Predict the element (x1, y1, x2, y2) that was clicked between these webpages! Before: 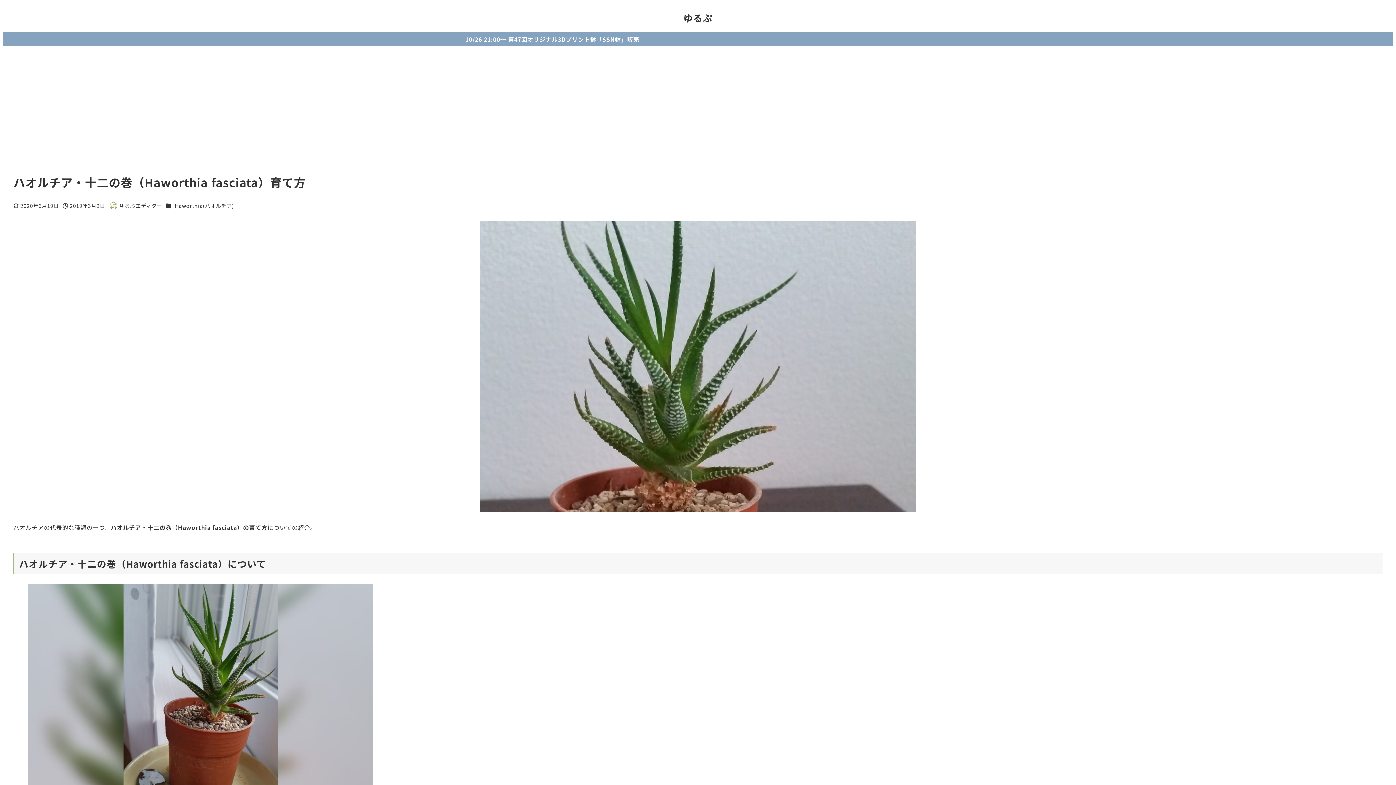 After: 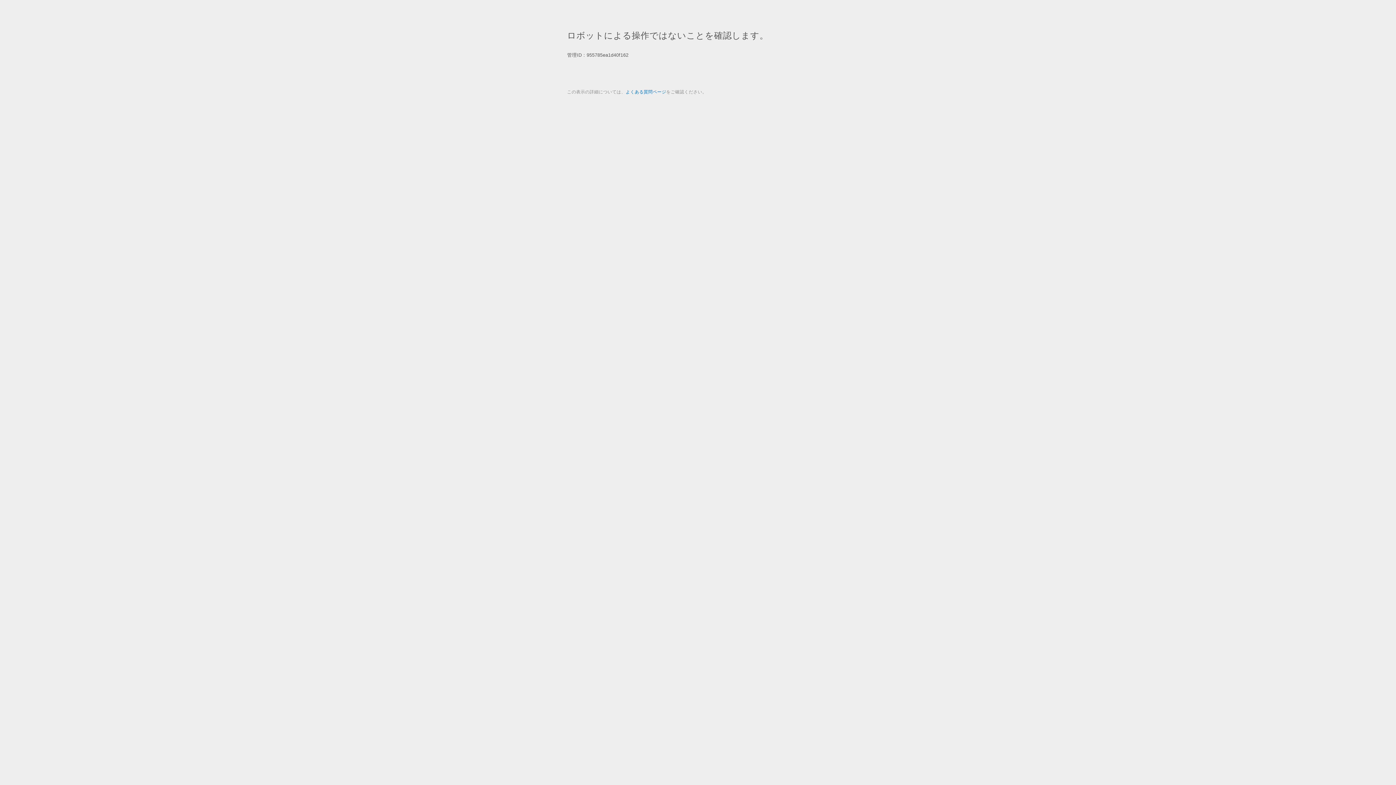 Action: label: 10/26 21:00〜 第47回オリジナル3Dプリント鉢「SSN鉢」販売 bbox: (2, 32, 1393, 46)